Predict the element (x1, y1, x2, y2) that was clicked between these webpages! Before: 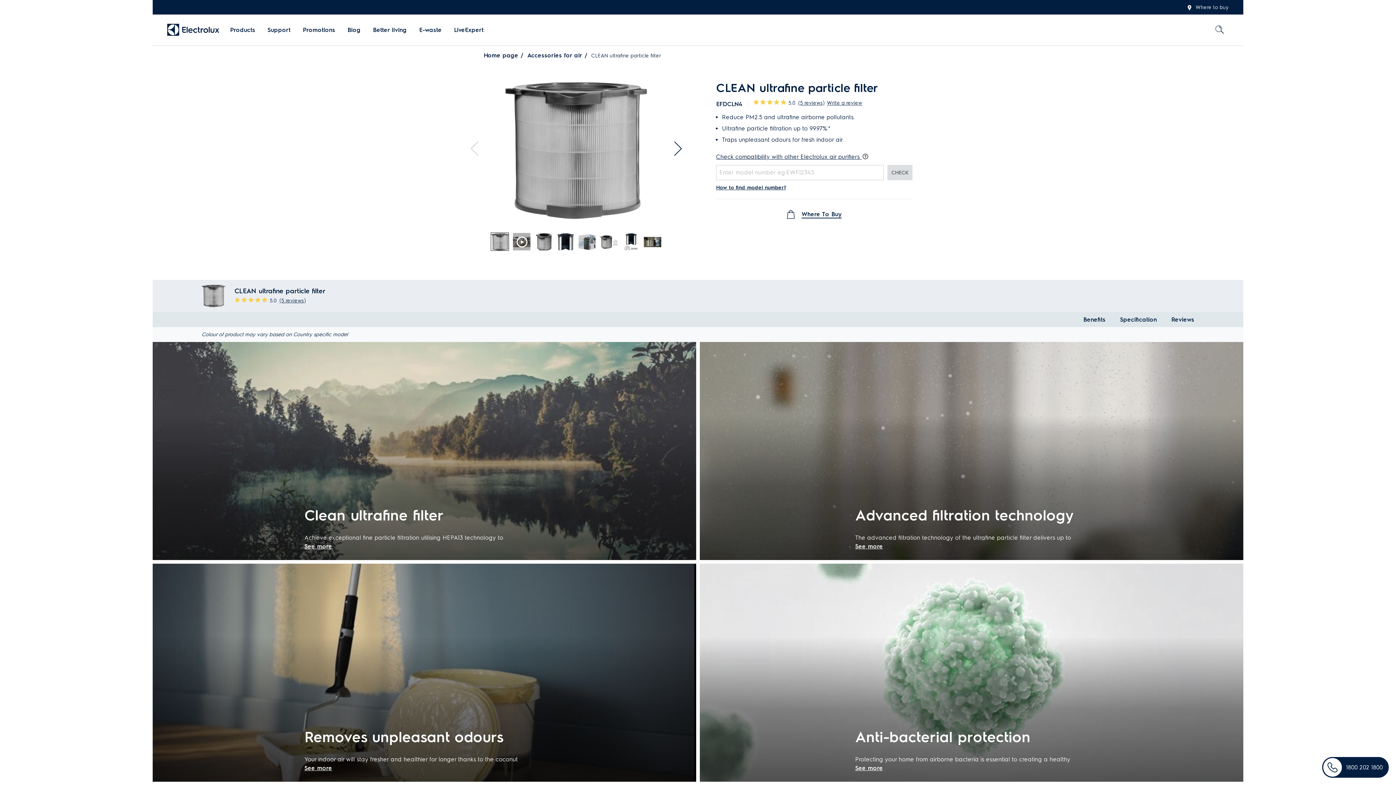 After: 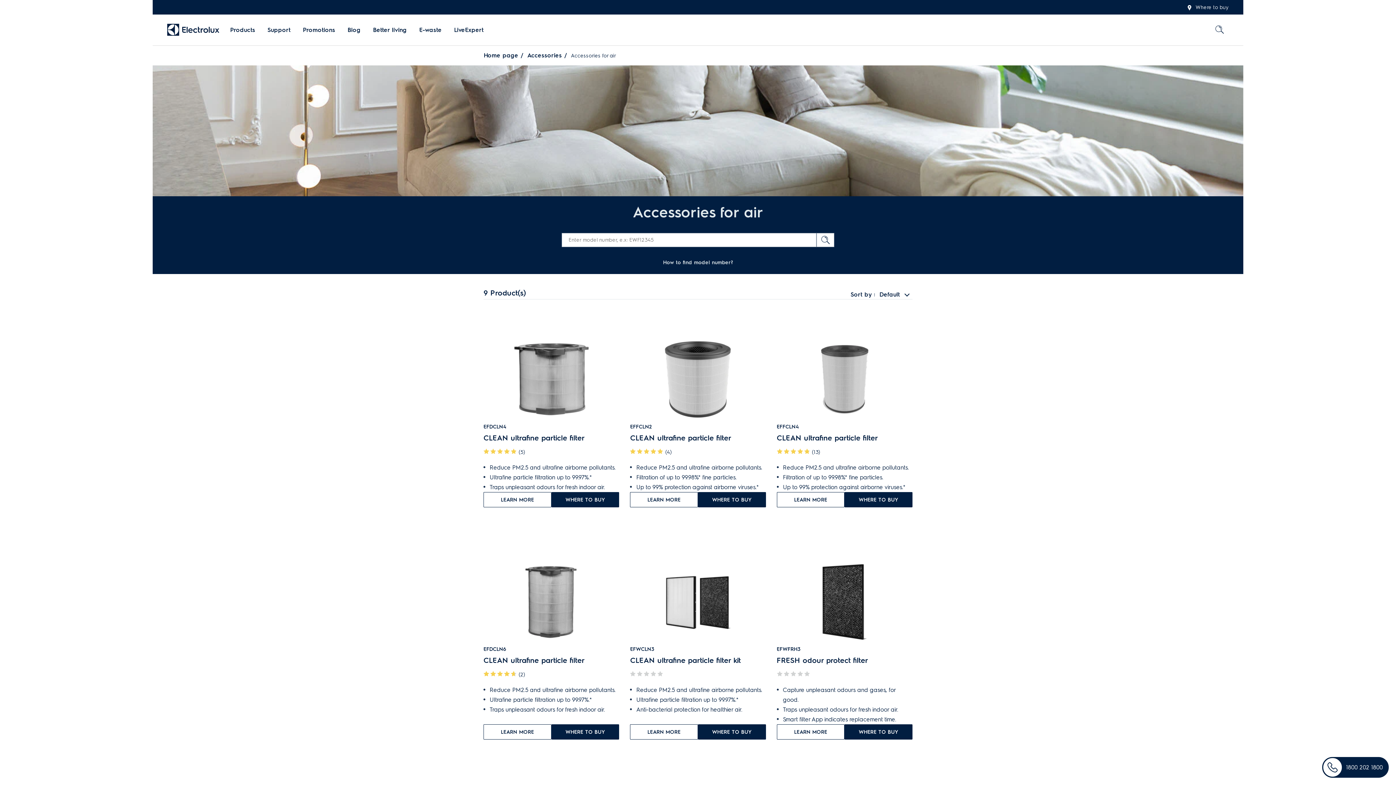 Action: bbox: (527, 51, 582, 60) label: Accessories for air